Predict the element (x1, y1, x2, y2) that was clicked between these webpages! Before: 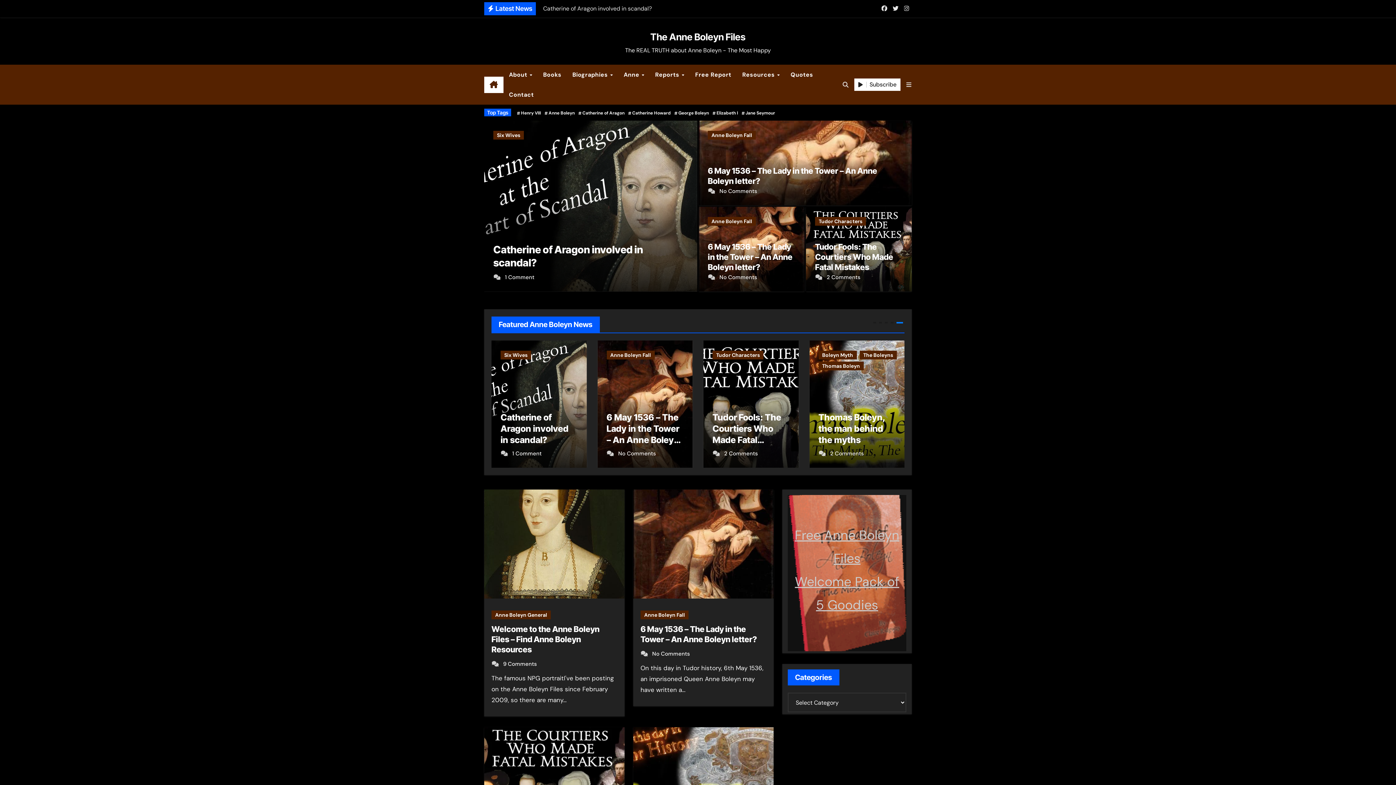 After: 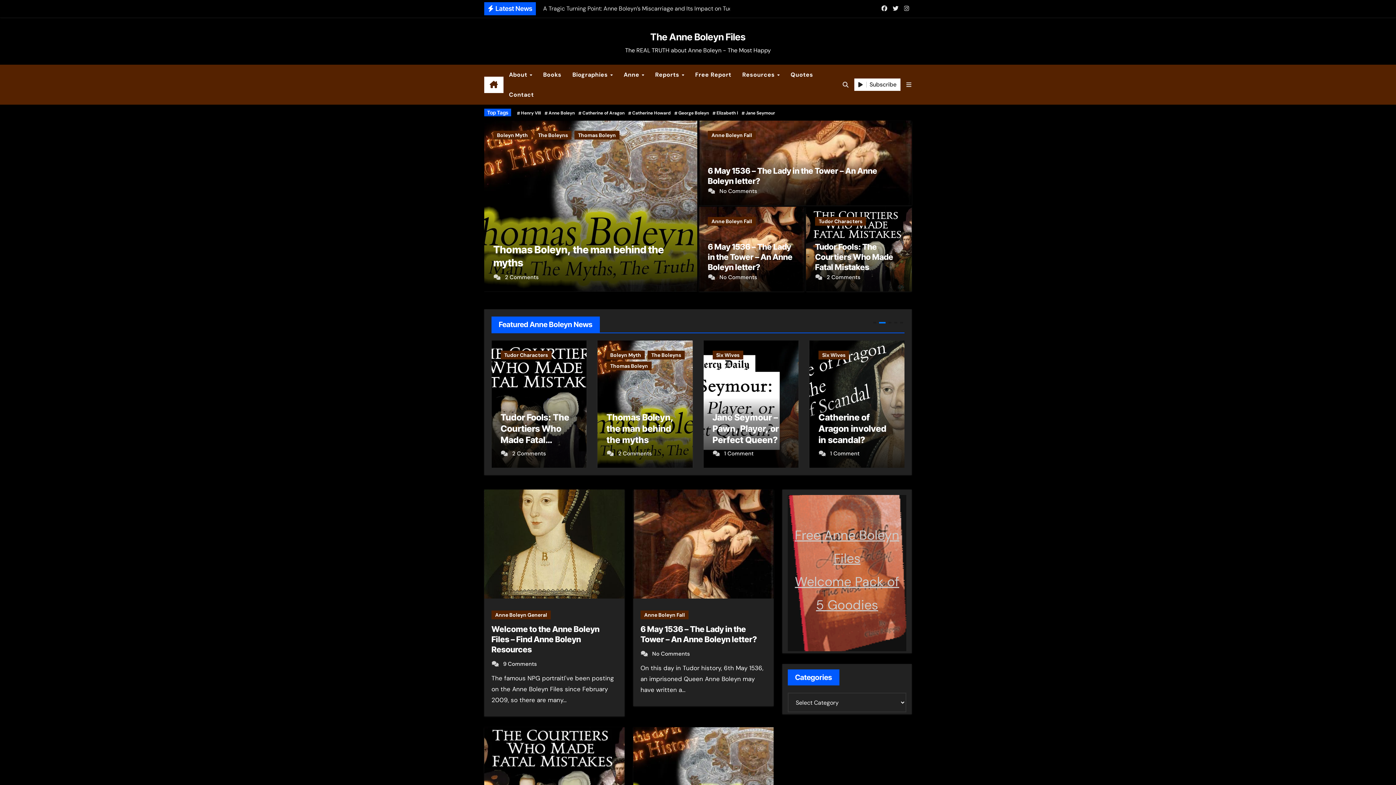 Action: bbox: (879, 322, 885, 323) label: Go to slide 2